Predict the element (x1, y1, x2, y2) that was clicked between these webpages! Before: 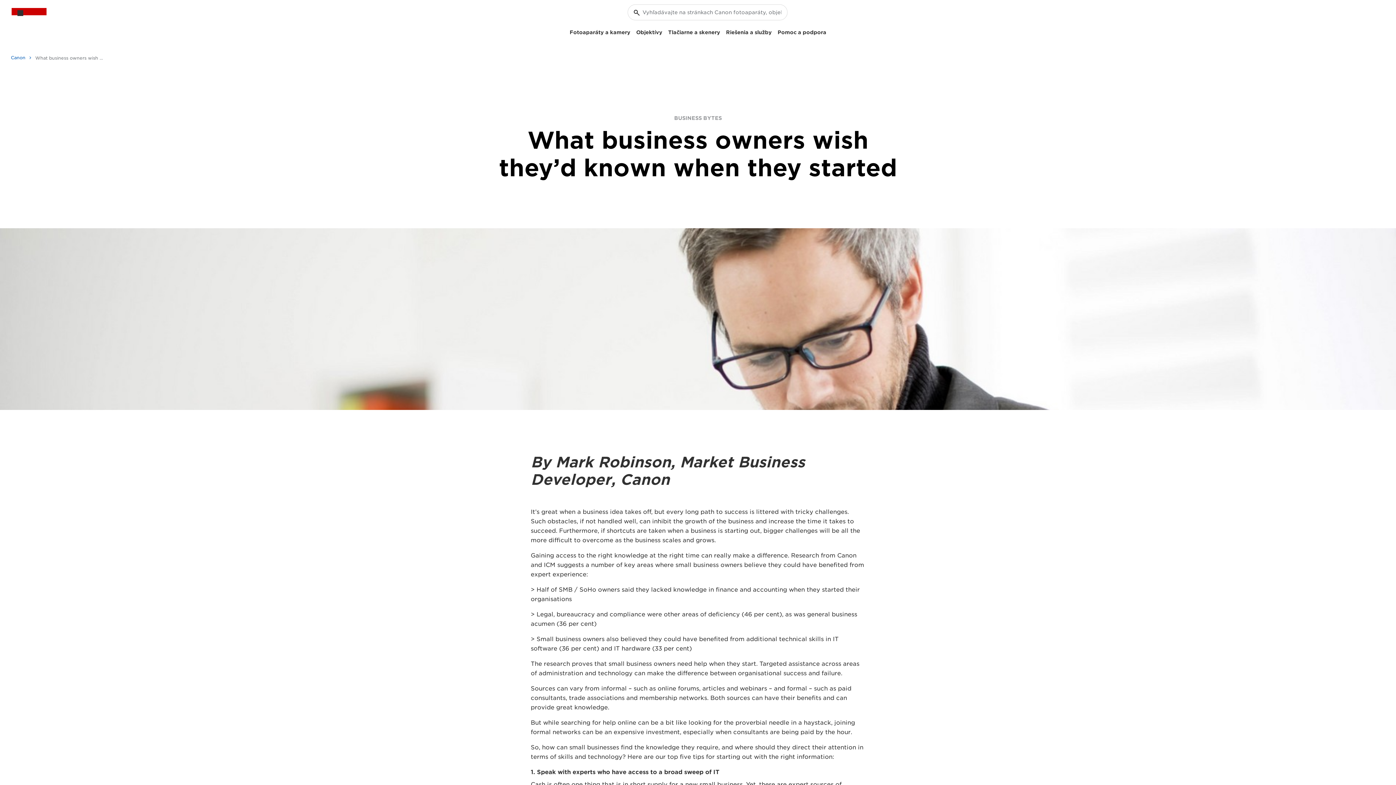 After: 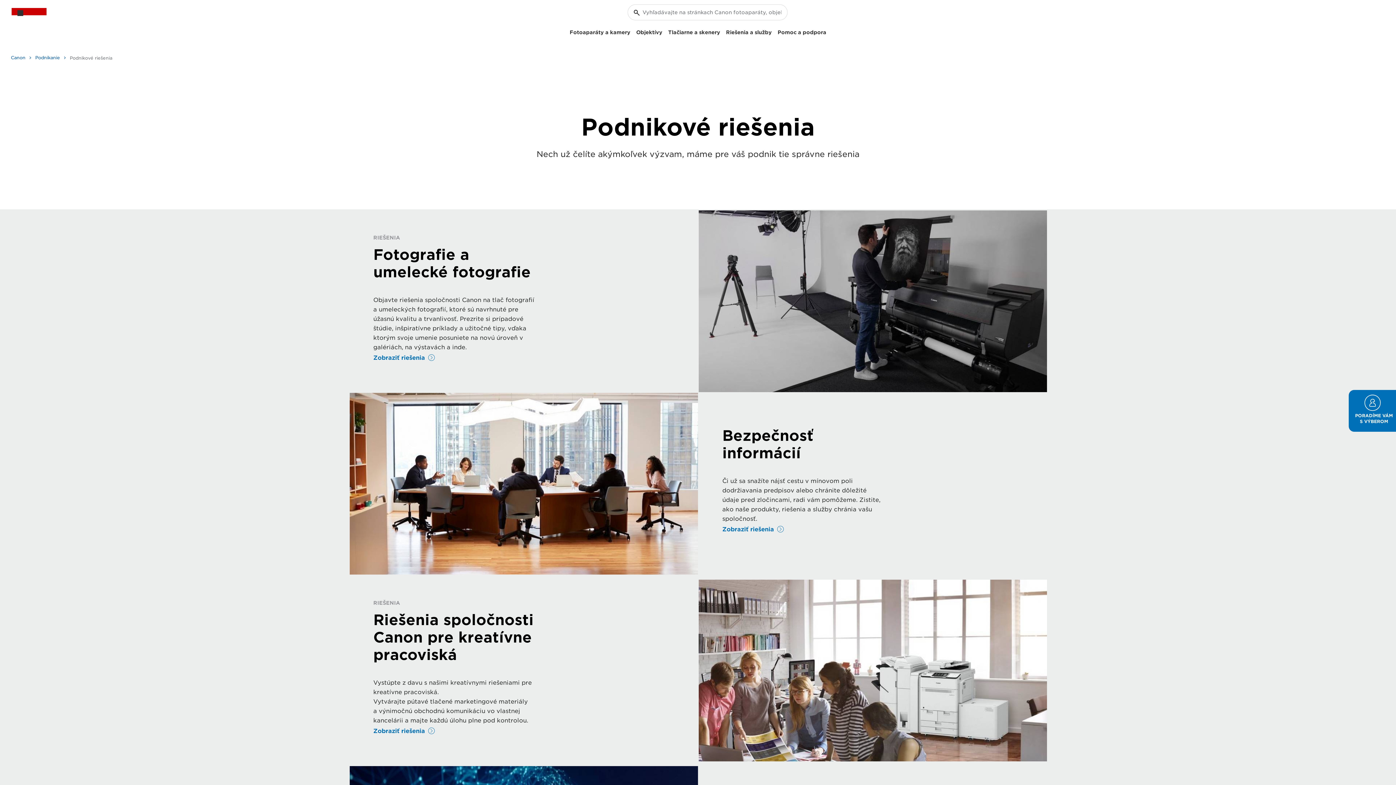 Action: bbox: (723, 26, 774, 38) label: Riešenia a služby